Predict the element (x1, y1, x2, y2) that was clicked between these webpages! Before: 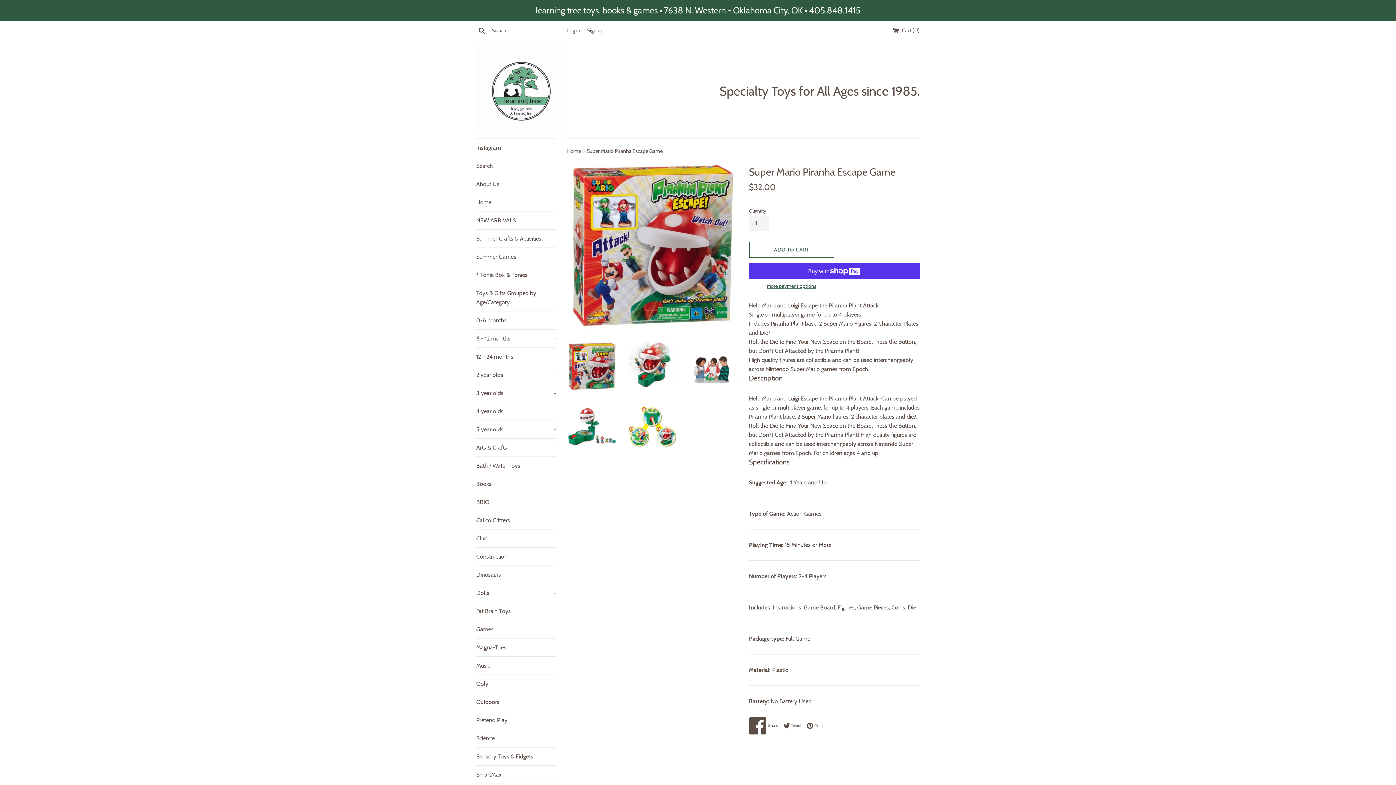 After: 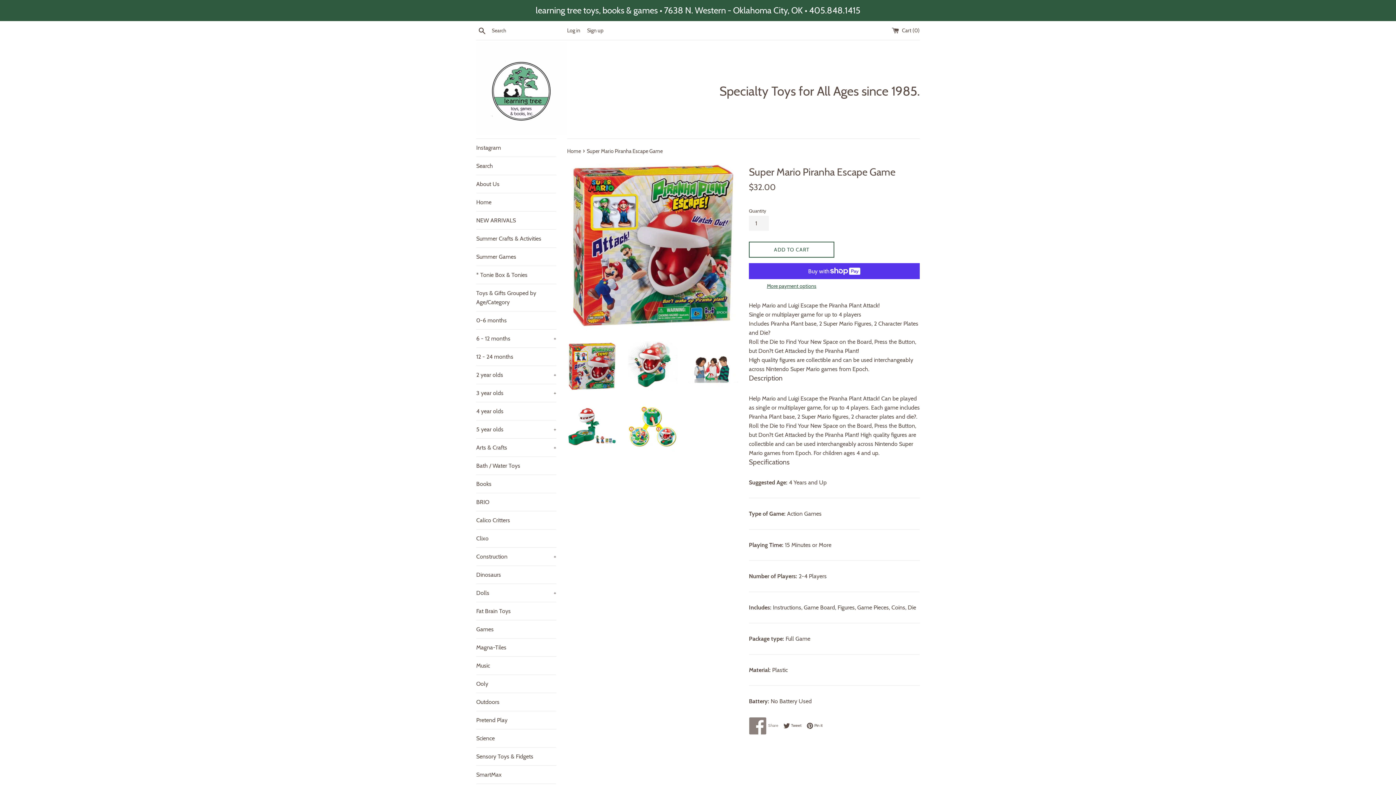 Action: label:  Share
Share on Facebook bbox: (749, 717, 782, 735)